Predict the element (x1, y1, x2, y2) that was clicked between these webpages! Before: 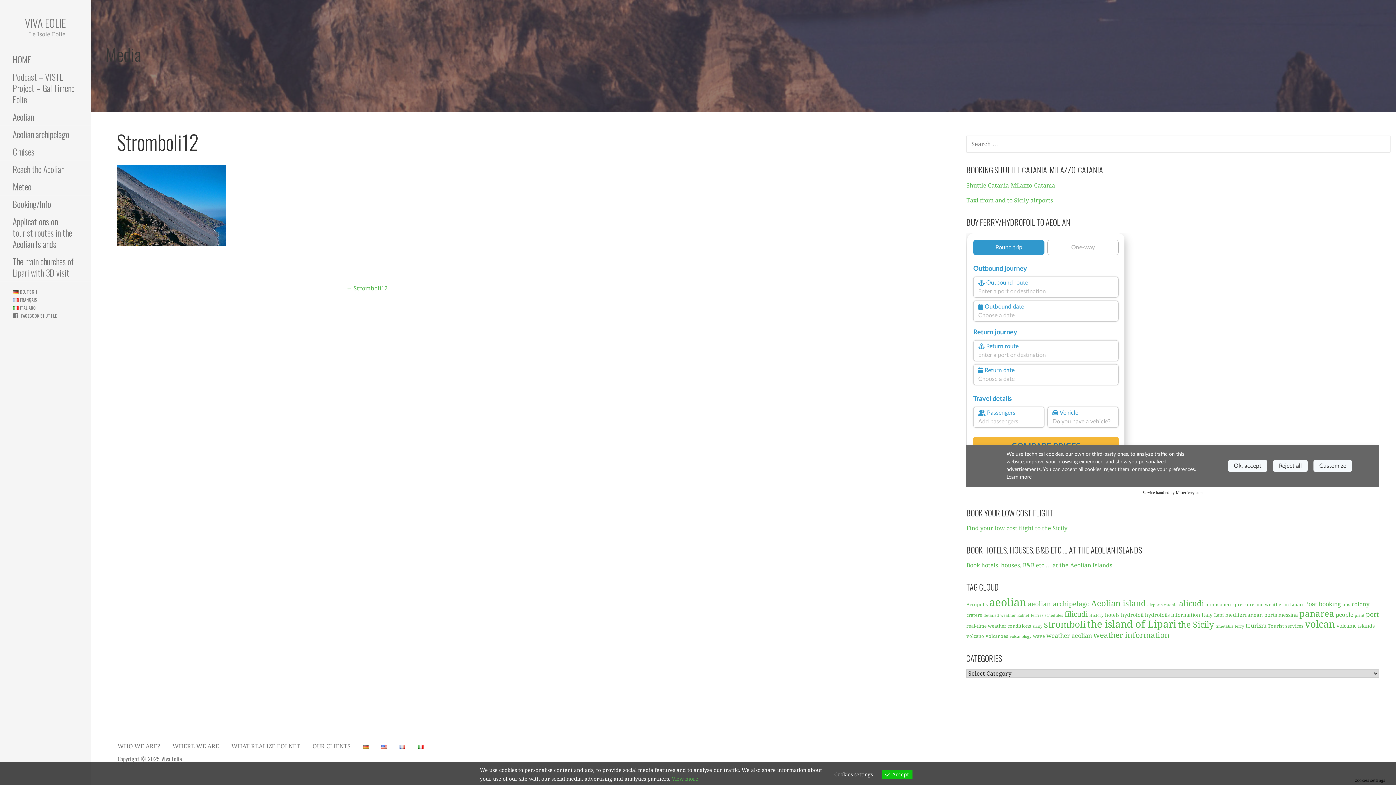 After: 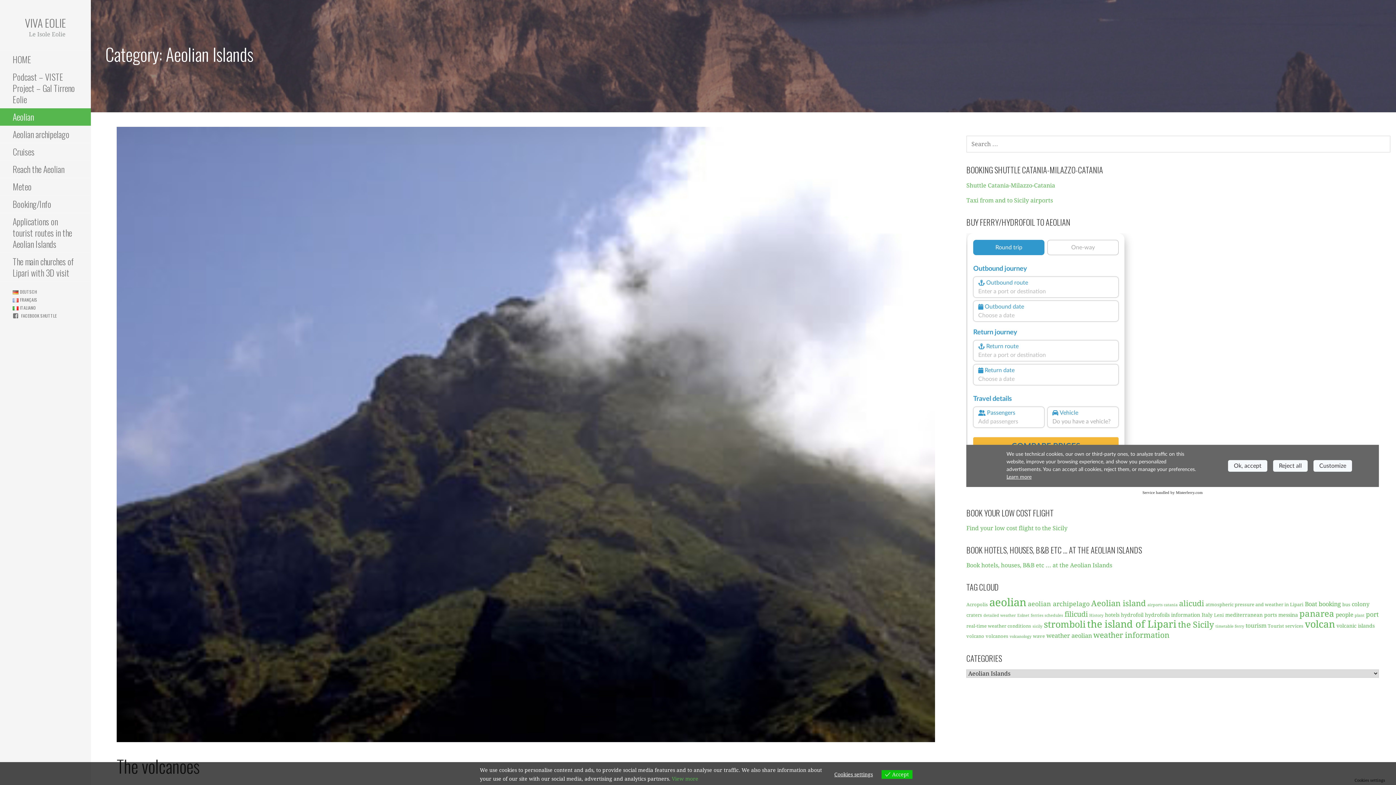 Action: label: Aeolian bbox: (0, 108, 90, 125)